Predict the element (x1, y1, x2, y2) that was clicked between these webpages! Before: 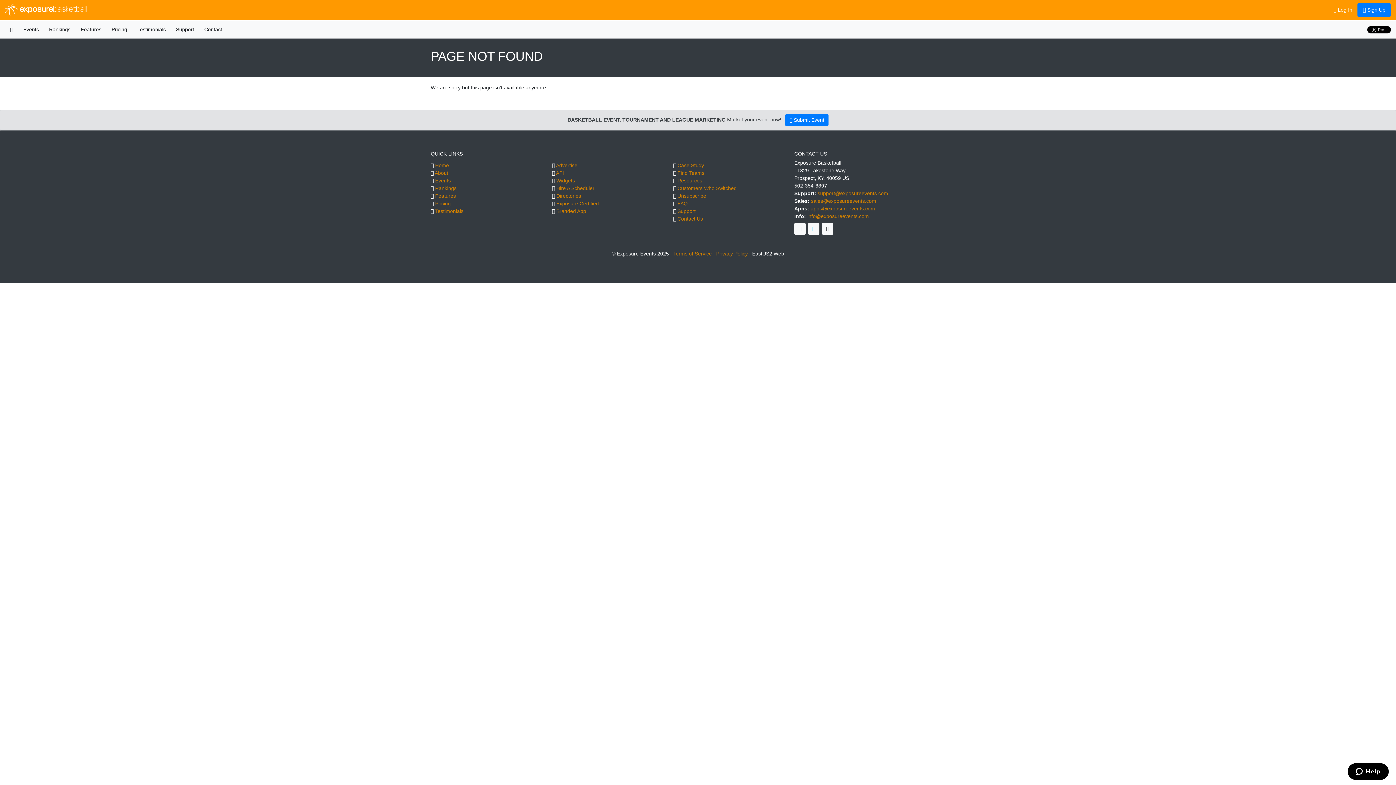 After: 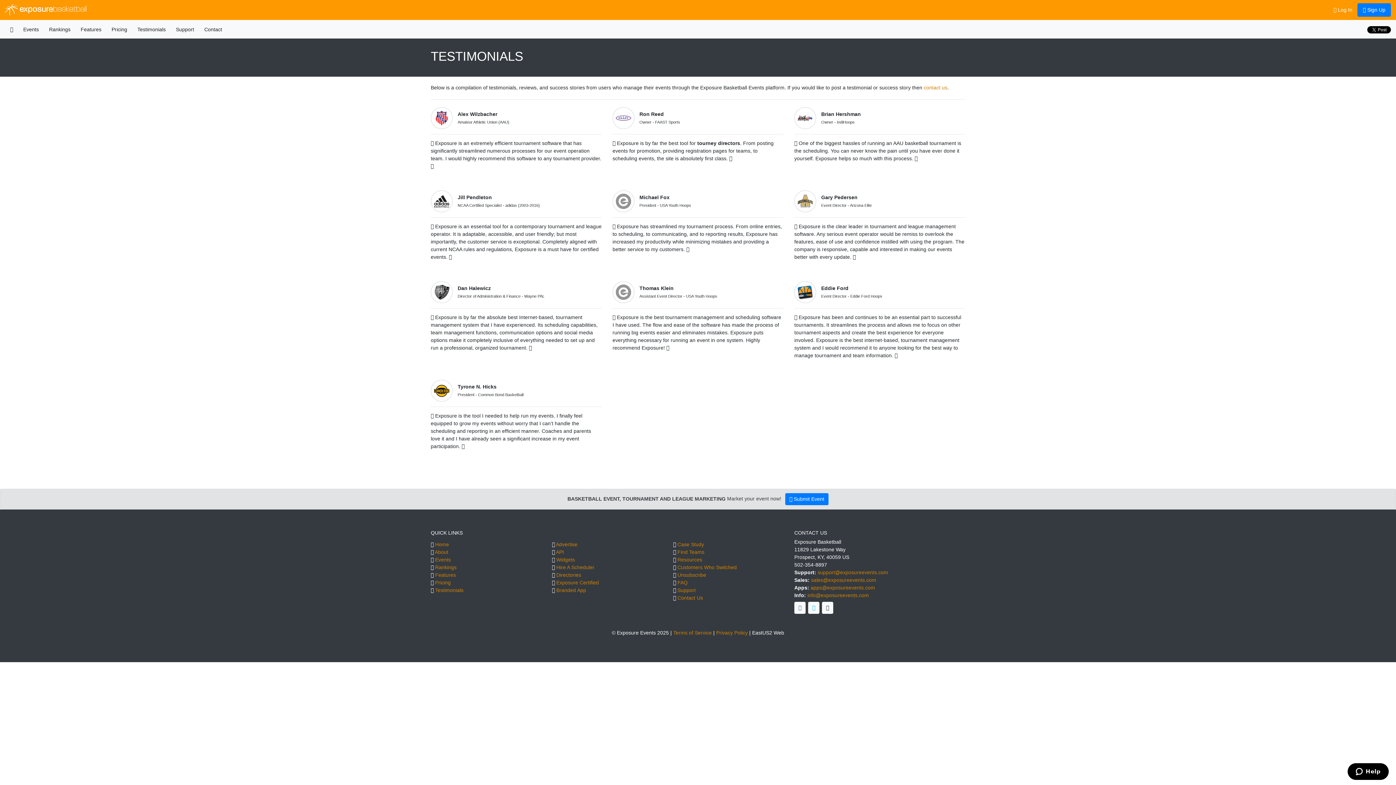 Action: bbox: (435, 208, 463, 214) label: Testimonials